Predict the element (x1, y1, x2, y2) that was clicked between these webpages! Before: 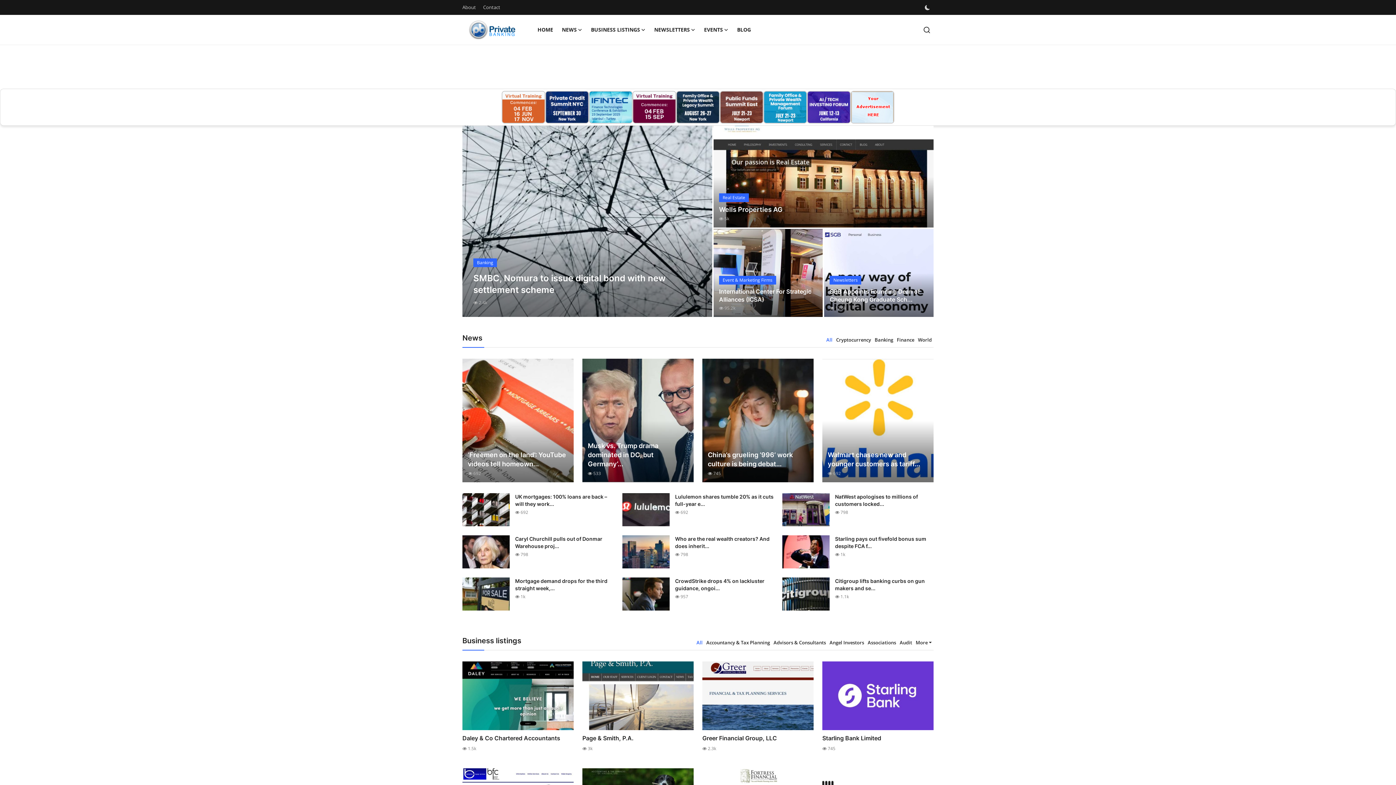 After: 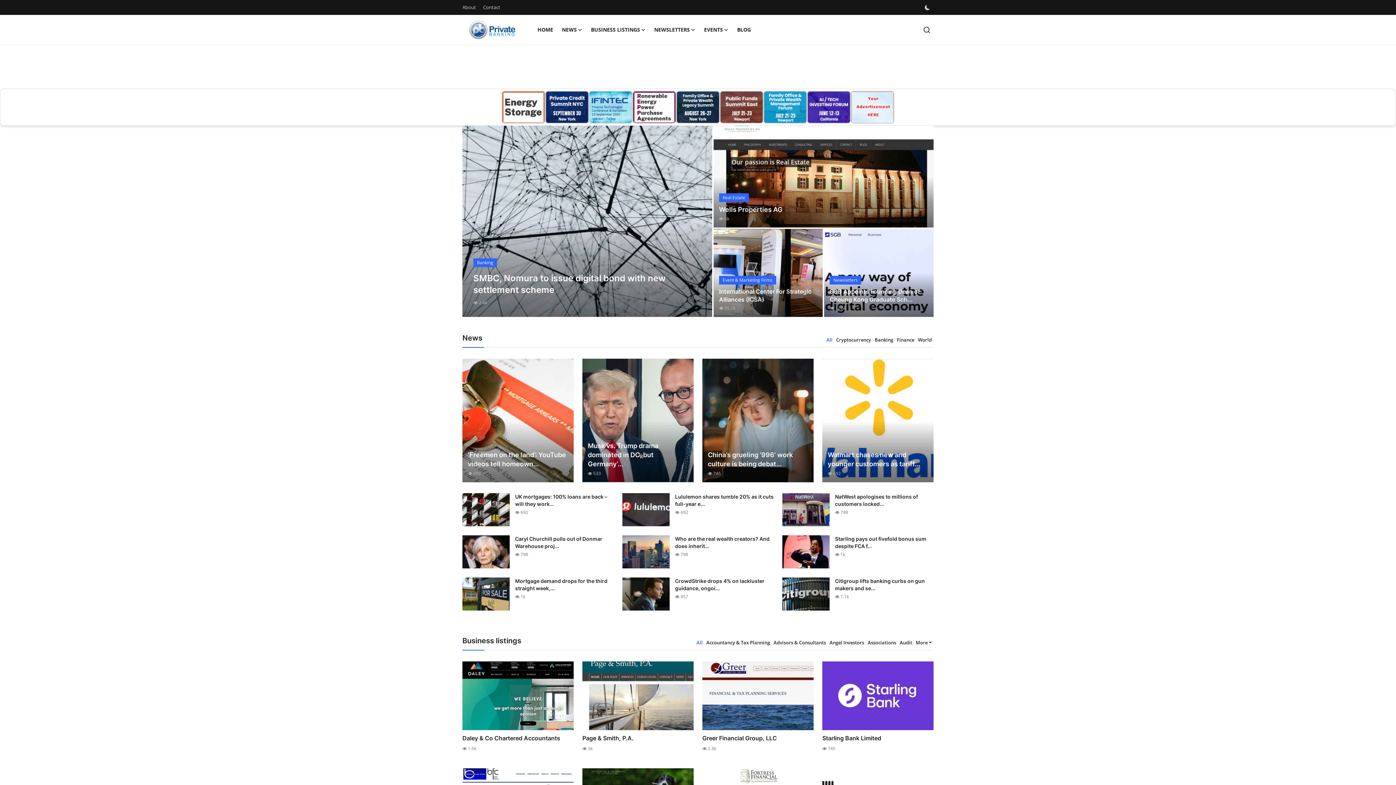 Action: bbox: (533, 14, 557, 44) label: HOME